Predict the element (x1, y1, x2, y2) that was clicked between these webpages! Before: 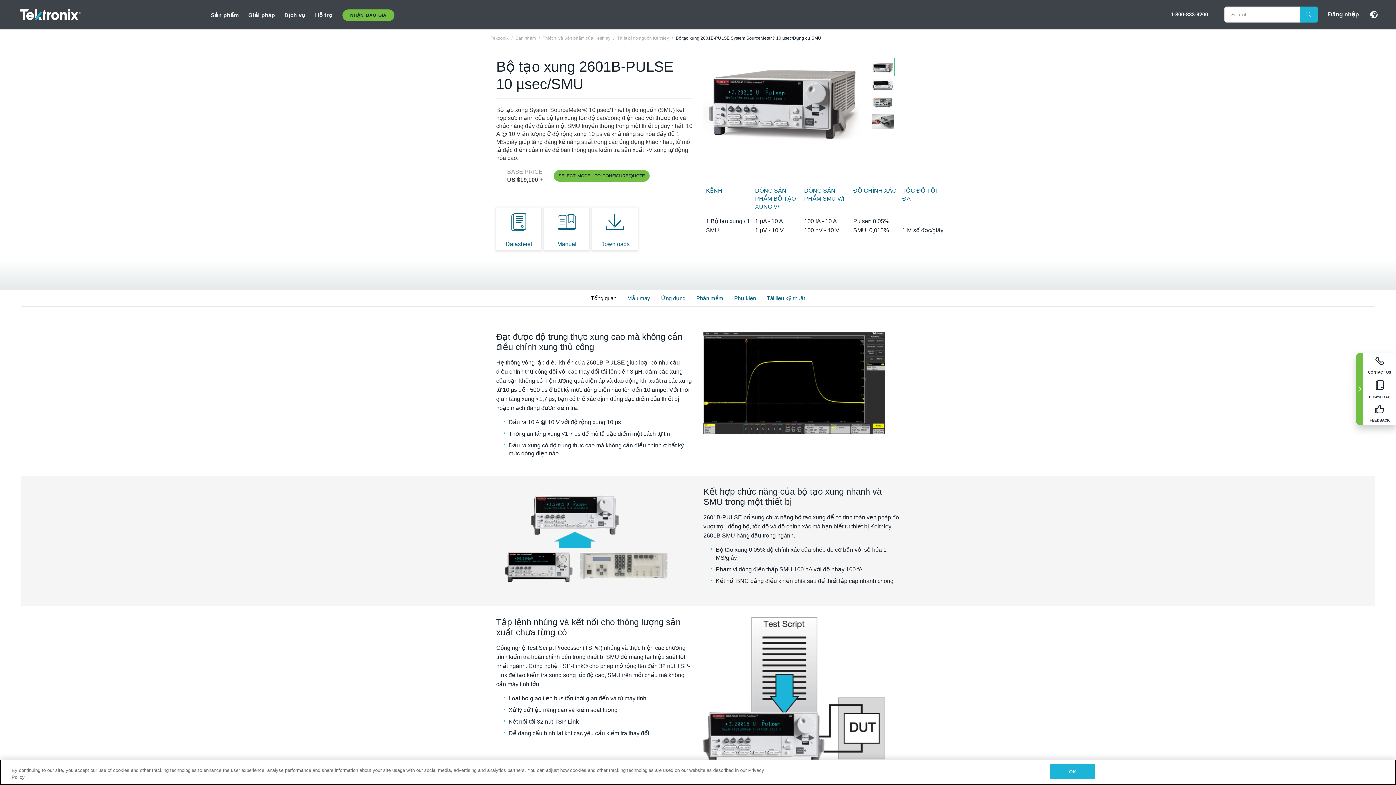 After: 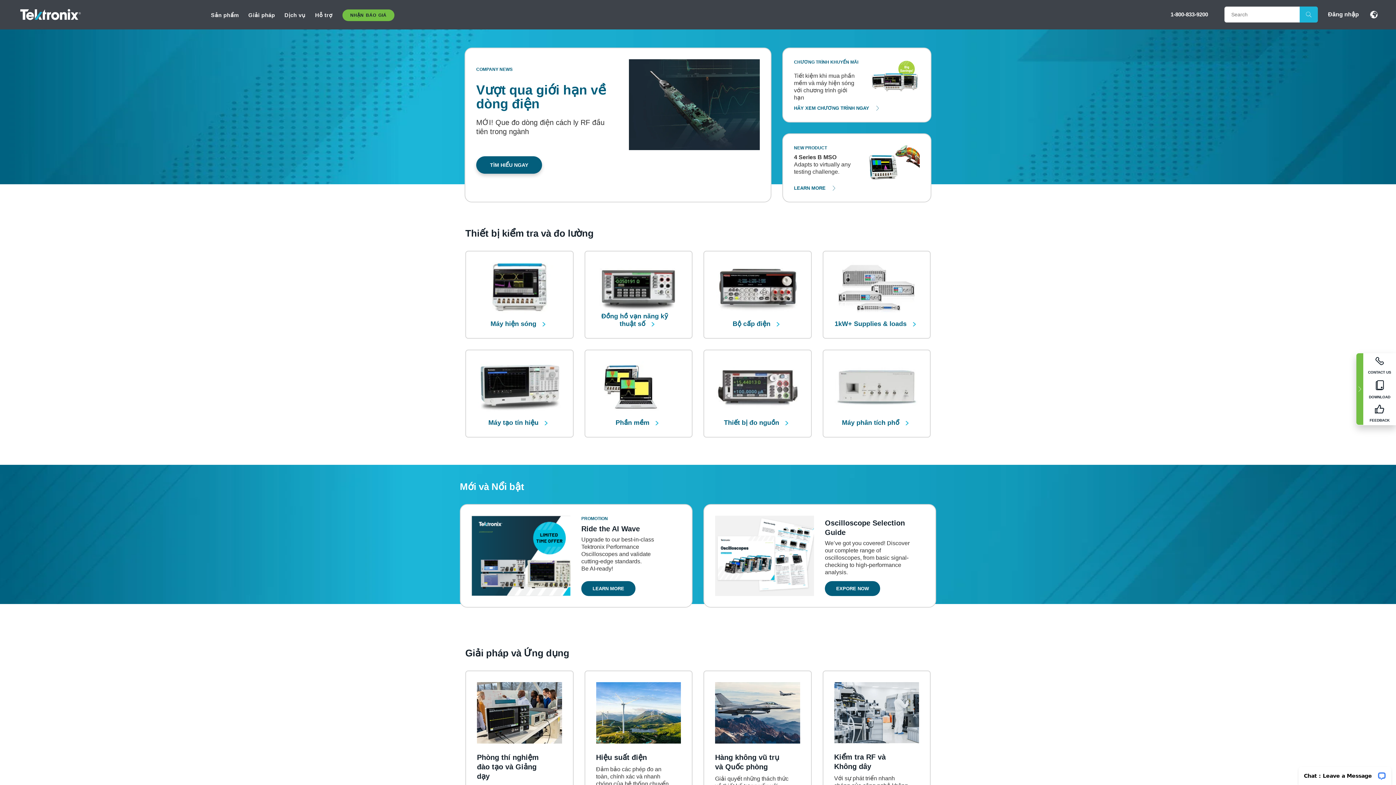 Action: label: Tektronix bbox: (490, 35, 508, 40)